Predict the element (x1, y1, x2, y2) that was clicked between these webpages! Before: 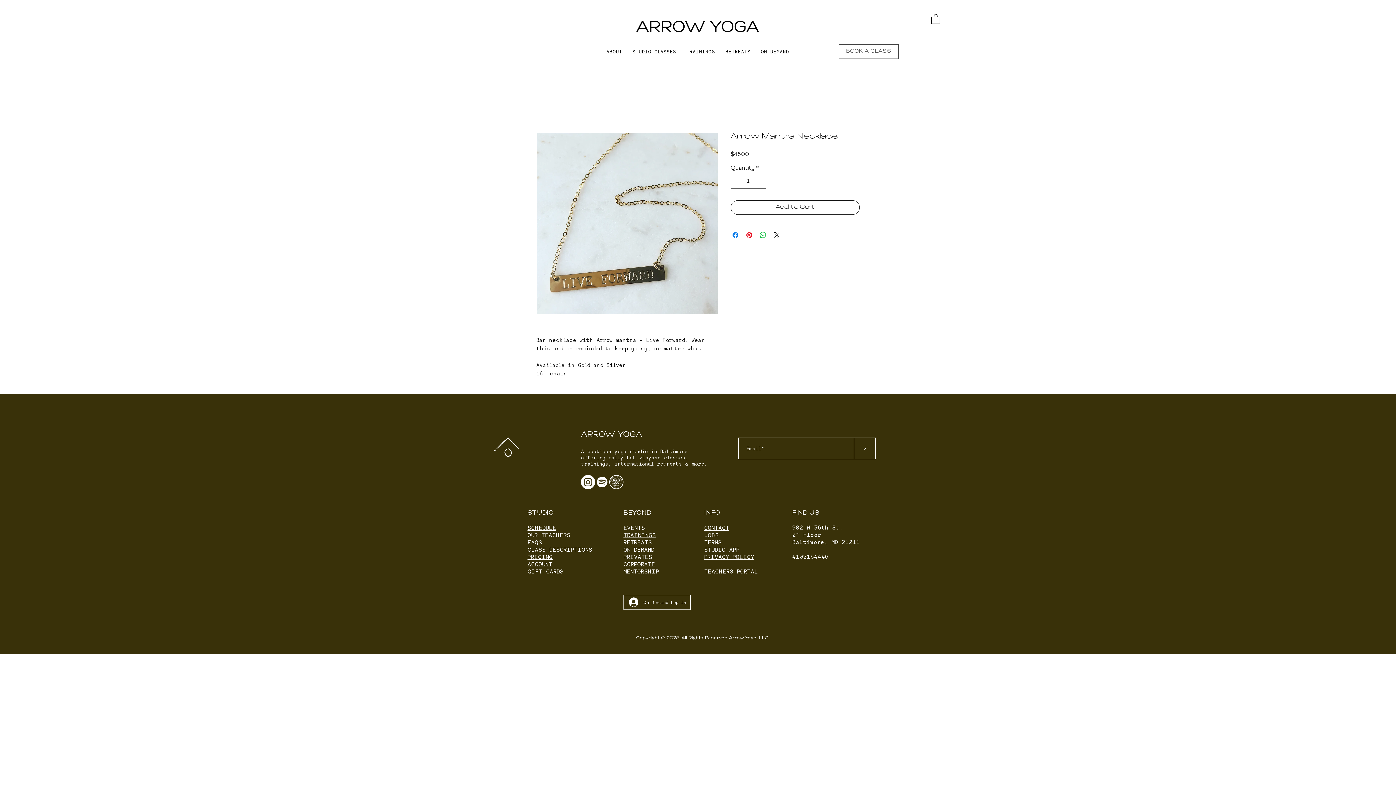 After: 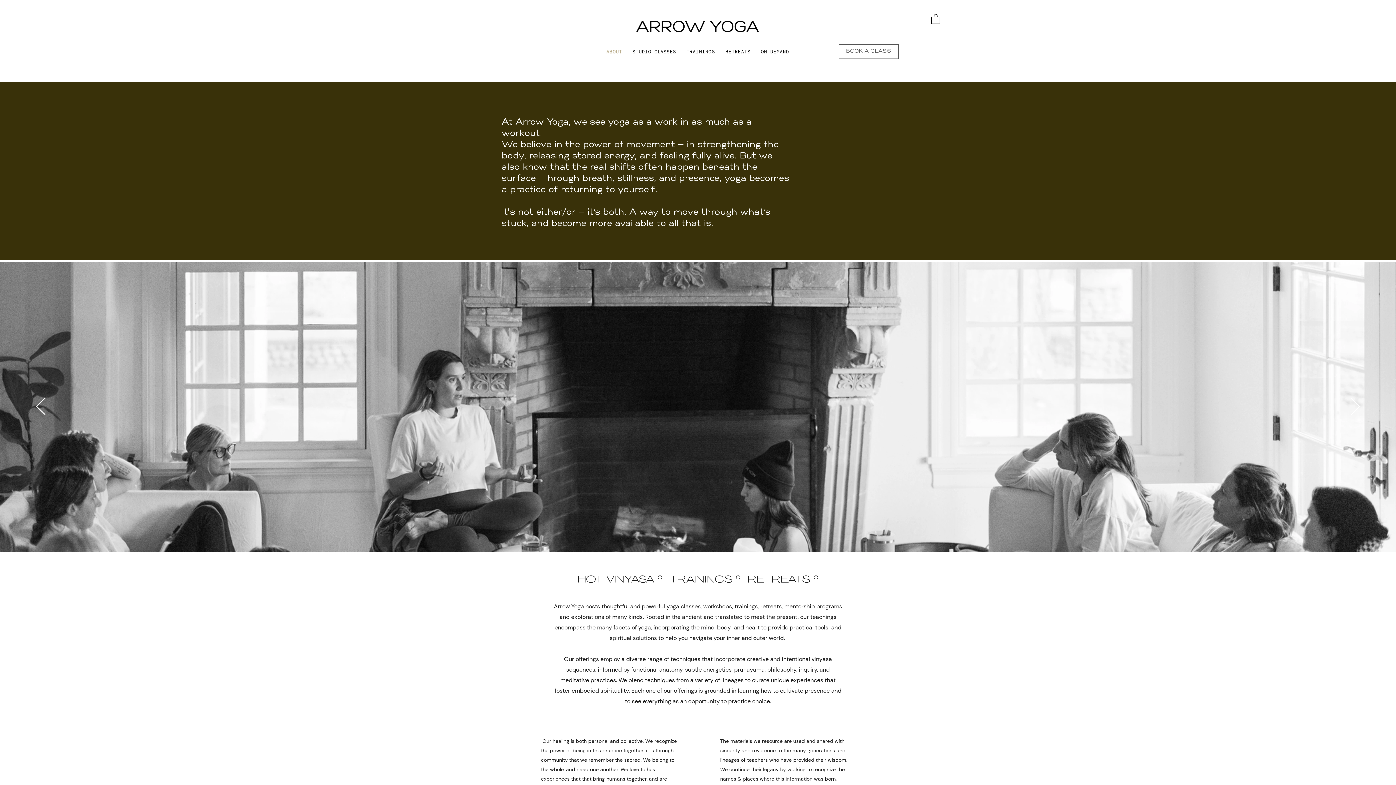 Action: label: ABOUT bbox: (601, 46, 627, 56)